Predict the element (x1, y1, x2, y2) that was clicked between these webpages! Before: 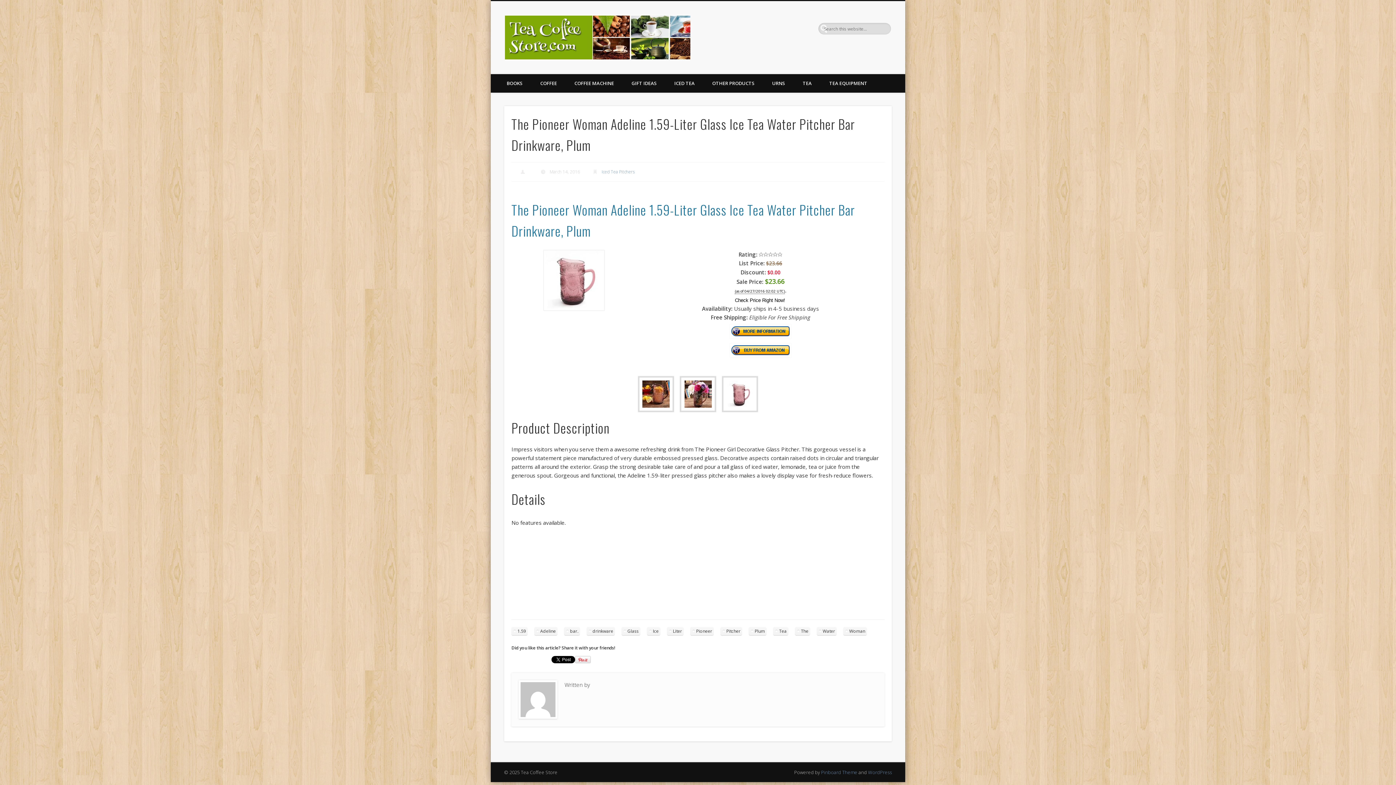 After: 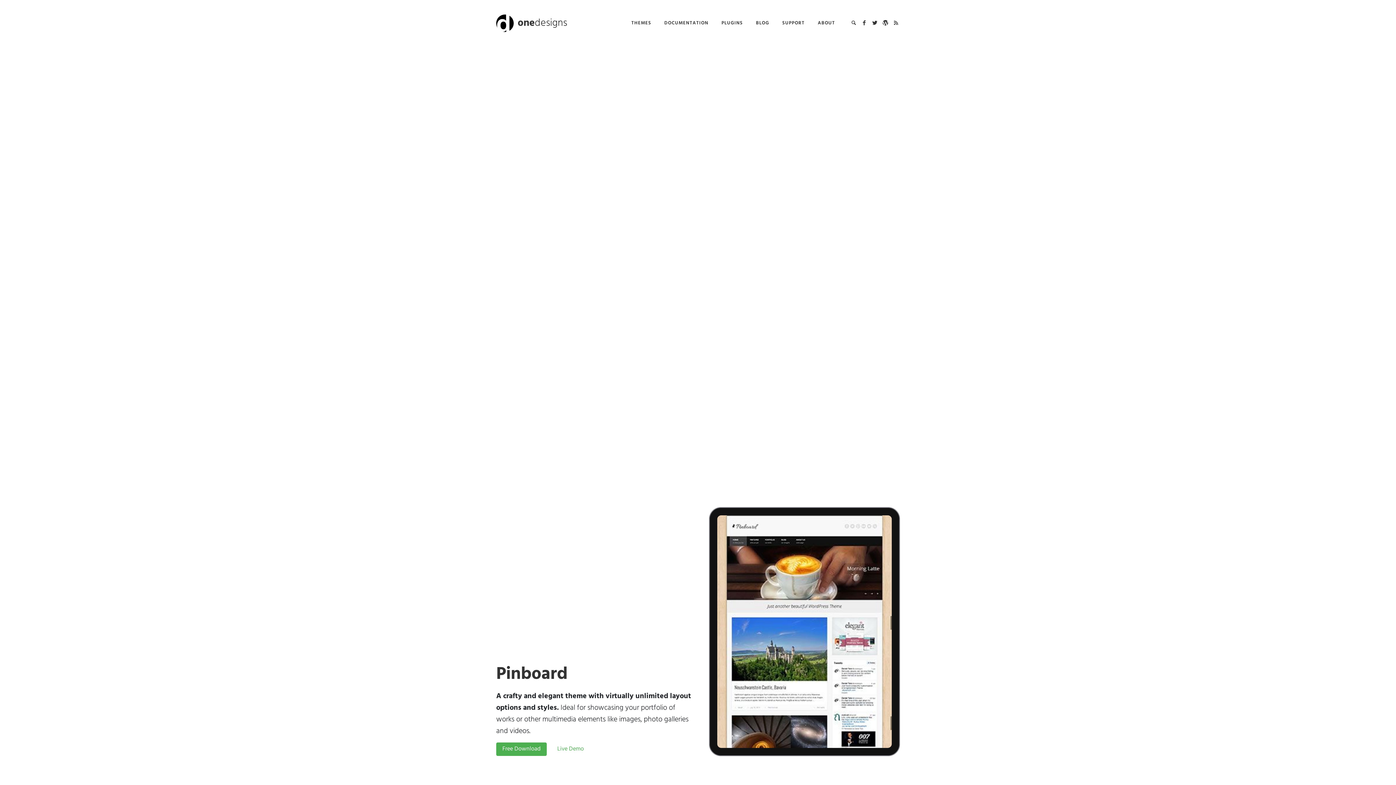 Action: label: Pinboard Theme bbox: (821, 769, 857, 776)